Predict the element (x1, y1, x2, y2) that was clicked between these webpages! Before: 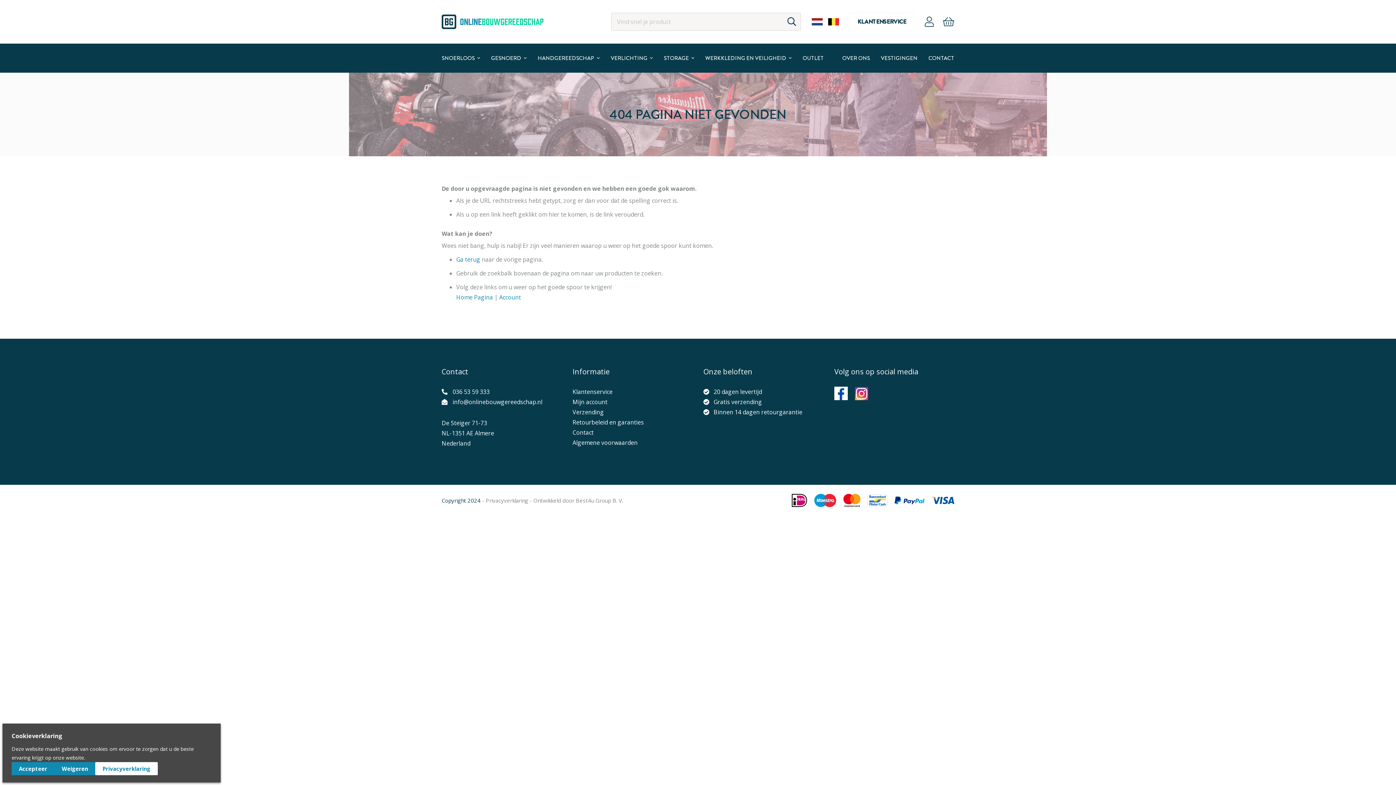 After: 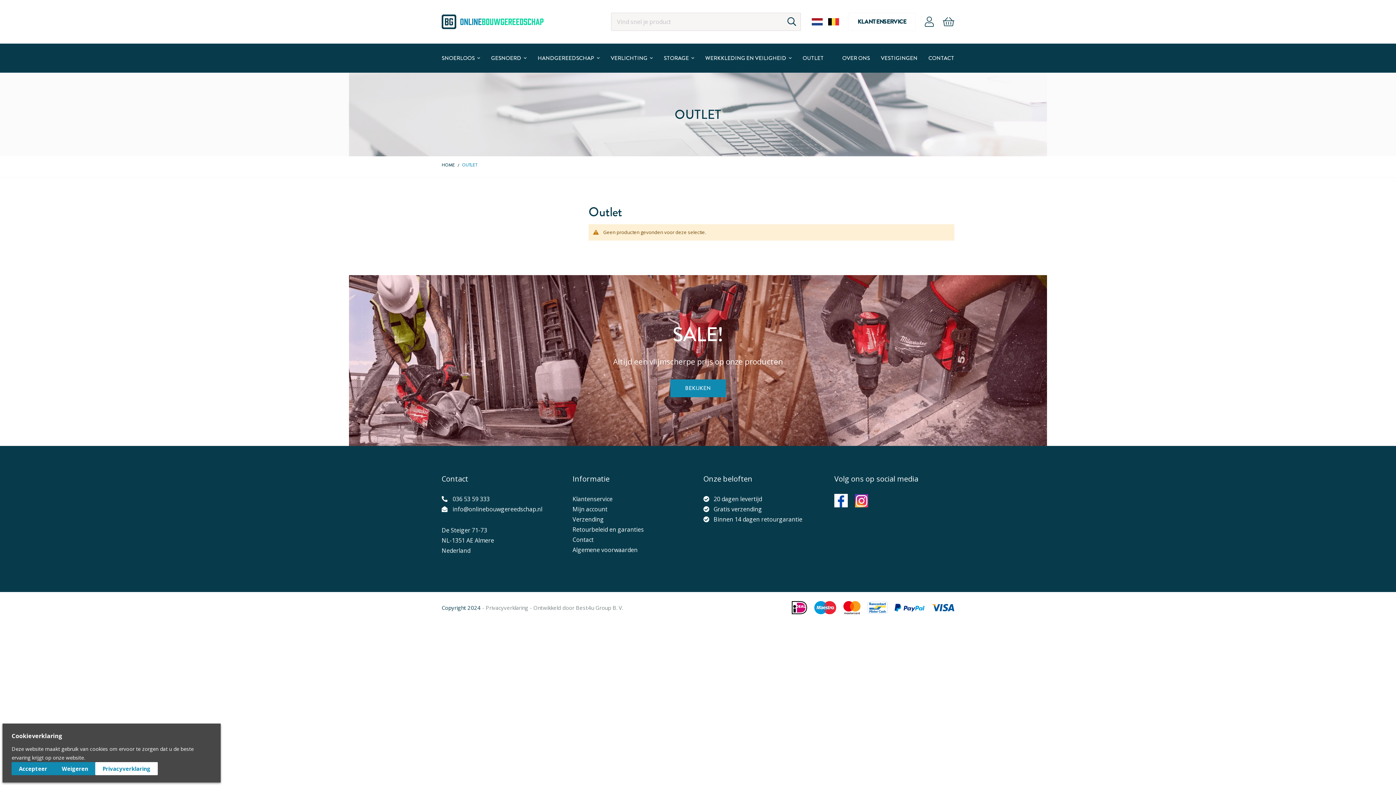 Action: bbox: (802, 43, 824, 72) label: OUTLET